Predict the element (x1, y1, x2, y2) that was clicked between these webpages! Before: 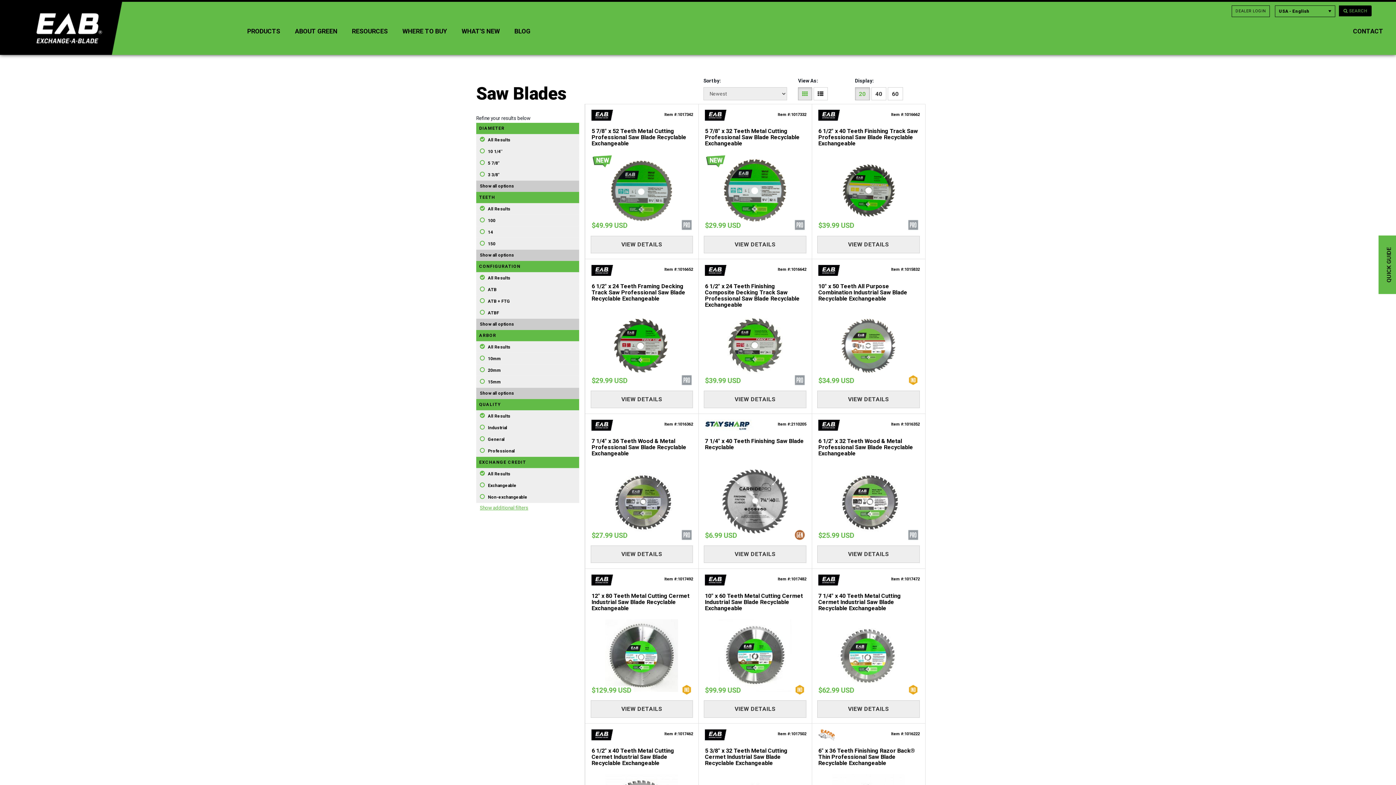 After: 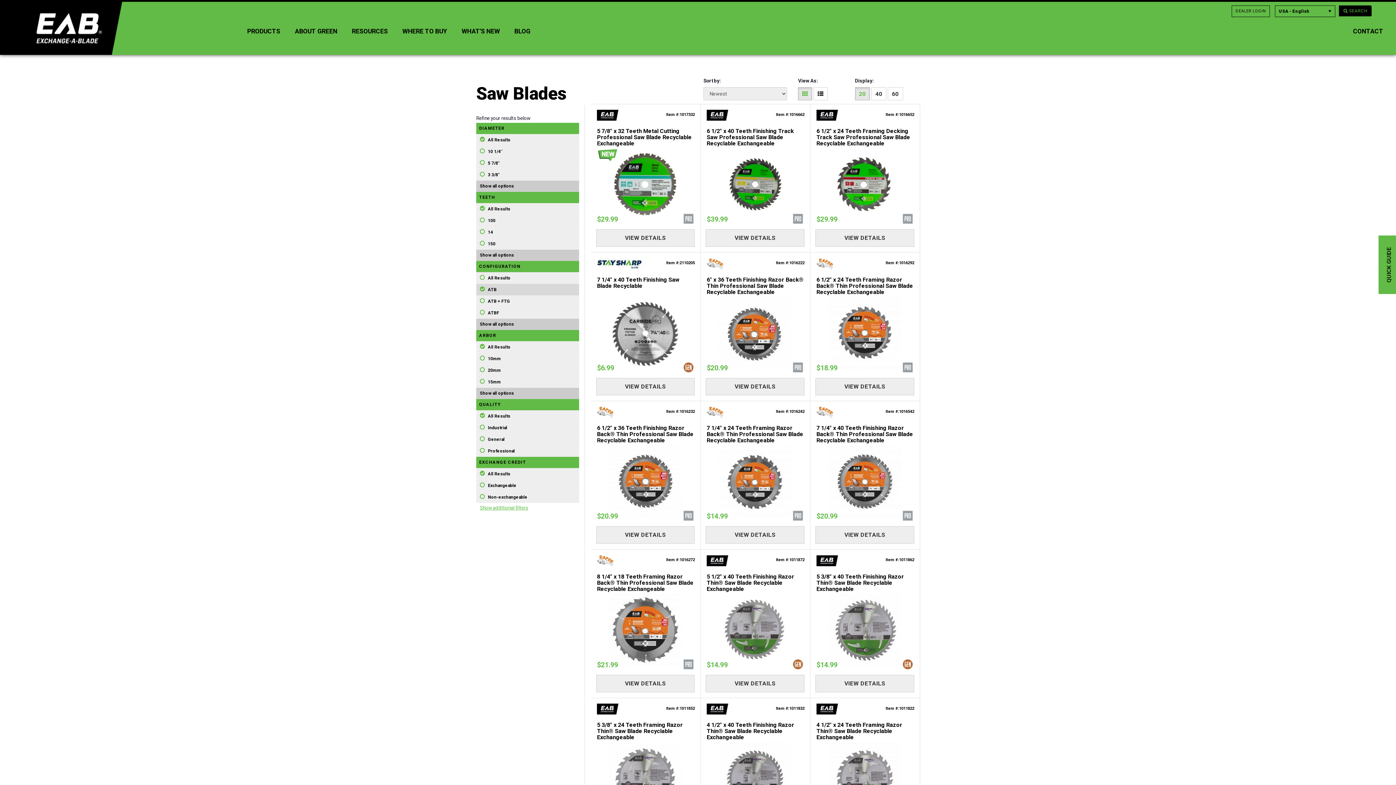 Action: label:   ATB bbox: (476, 286, 579, 292)